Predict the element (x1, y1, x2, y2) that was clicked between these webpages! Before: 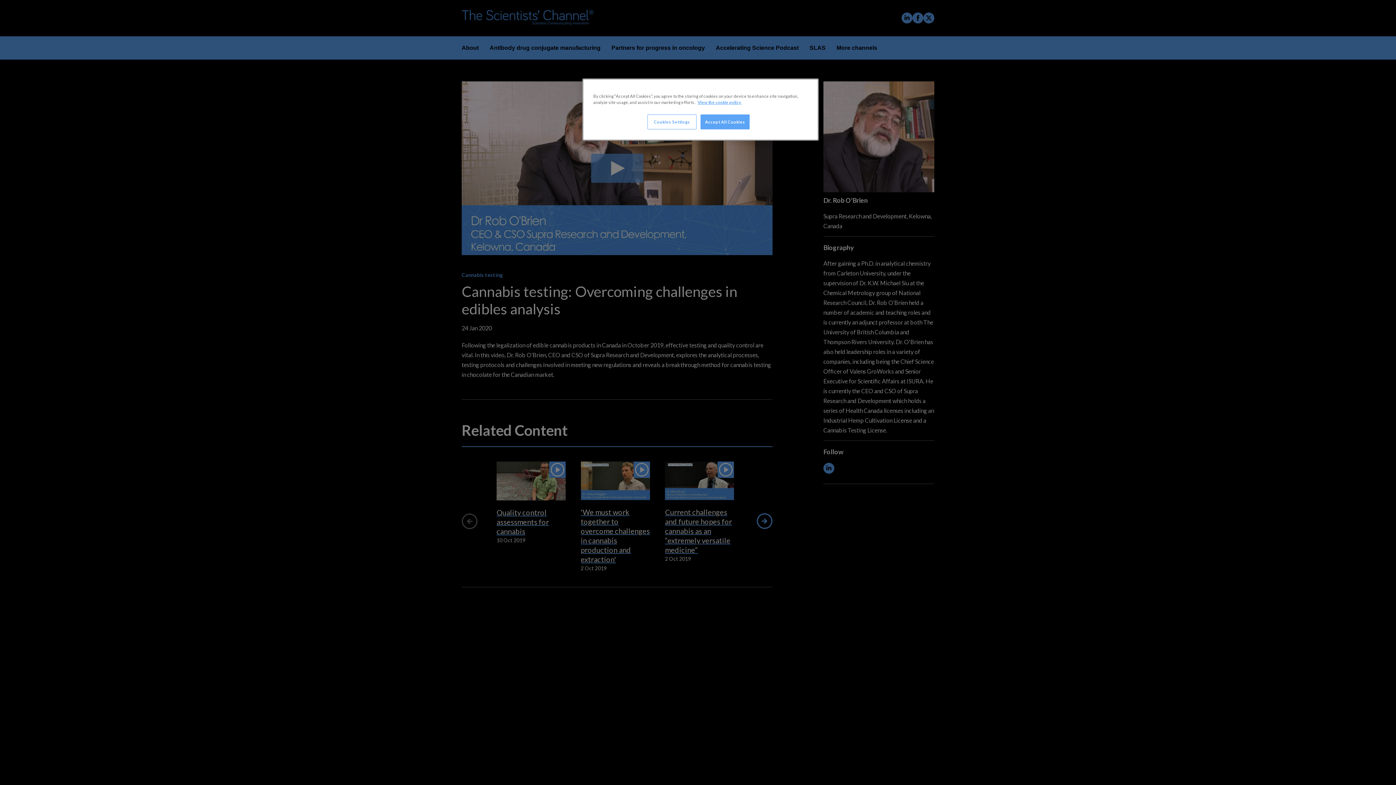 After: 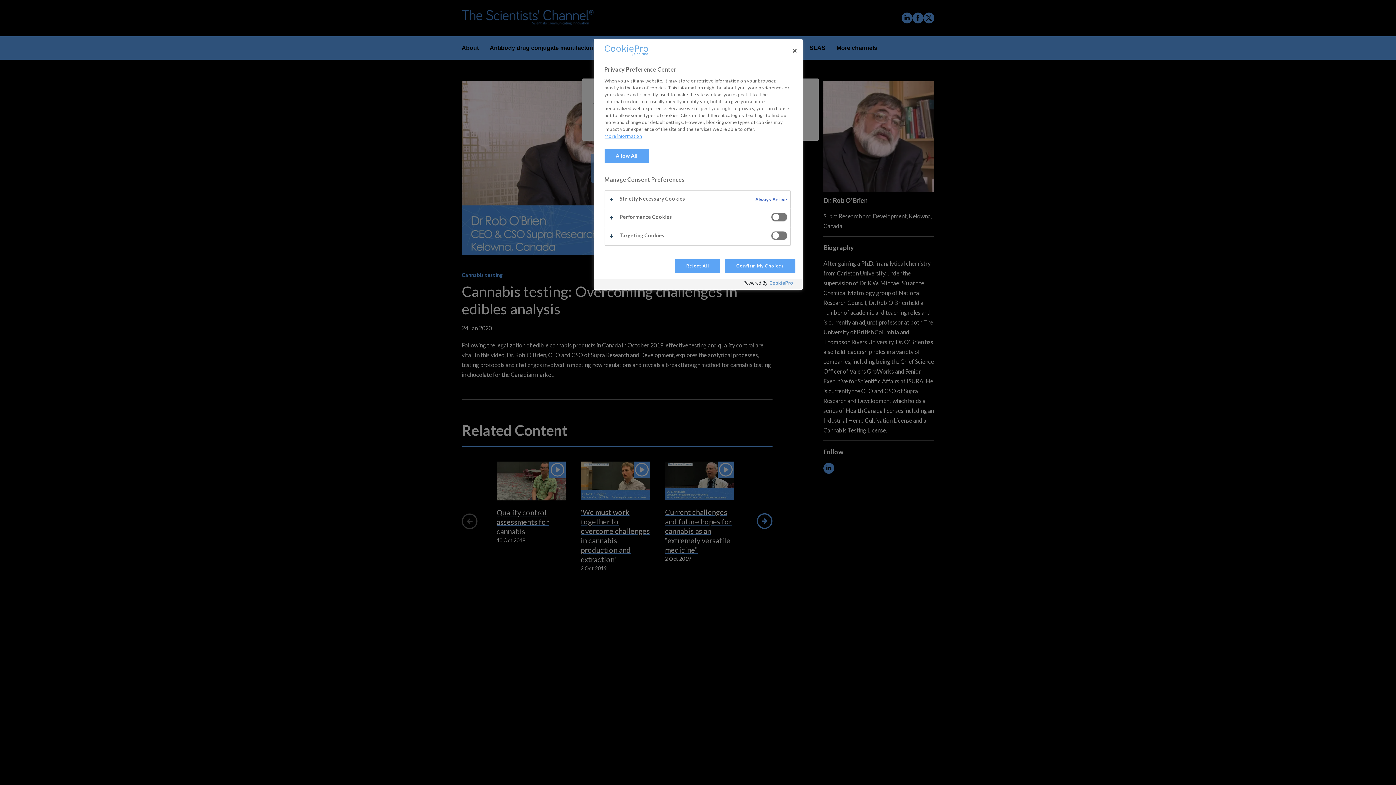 Action: label: Cookies Settings bbox: (647, 114, 696, 129)